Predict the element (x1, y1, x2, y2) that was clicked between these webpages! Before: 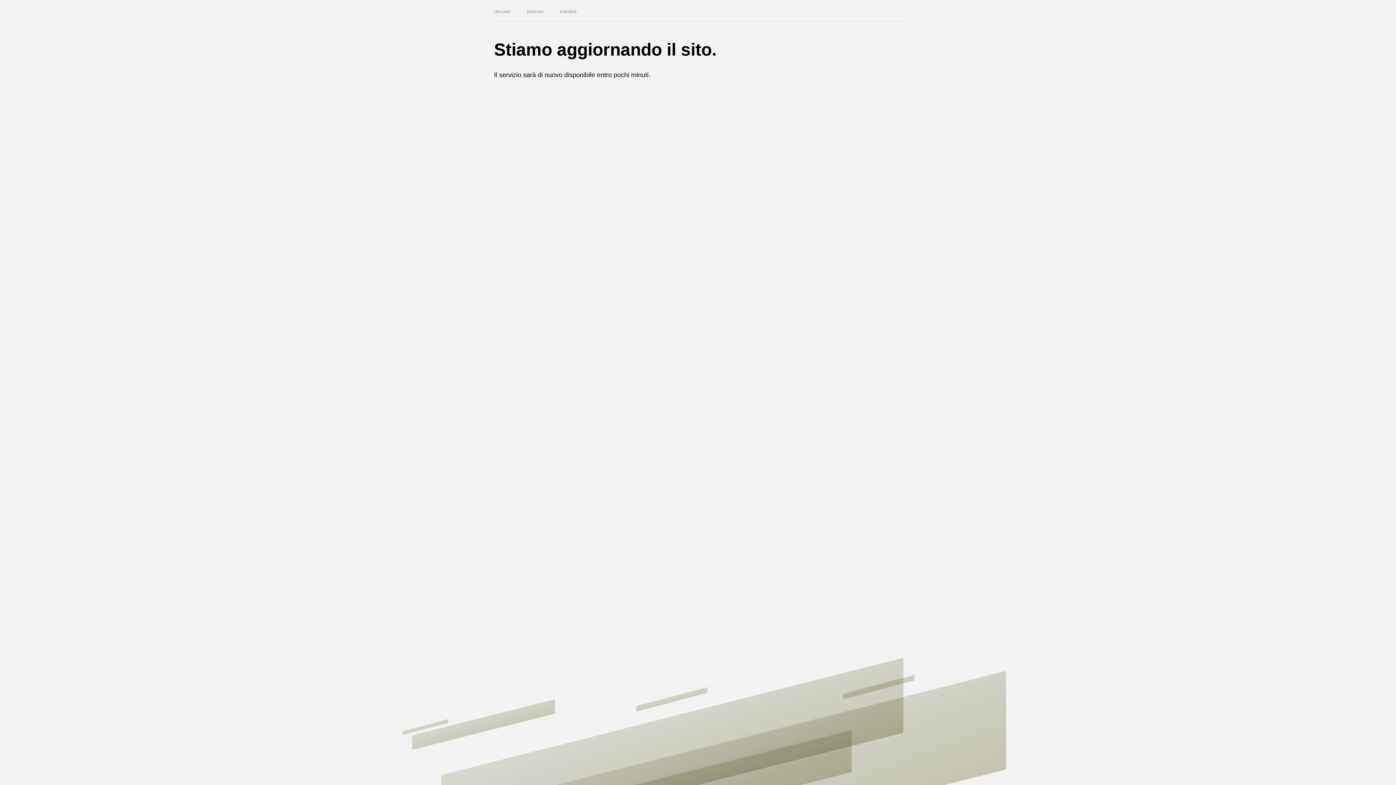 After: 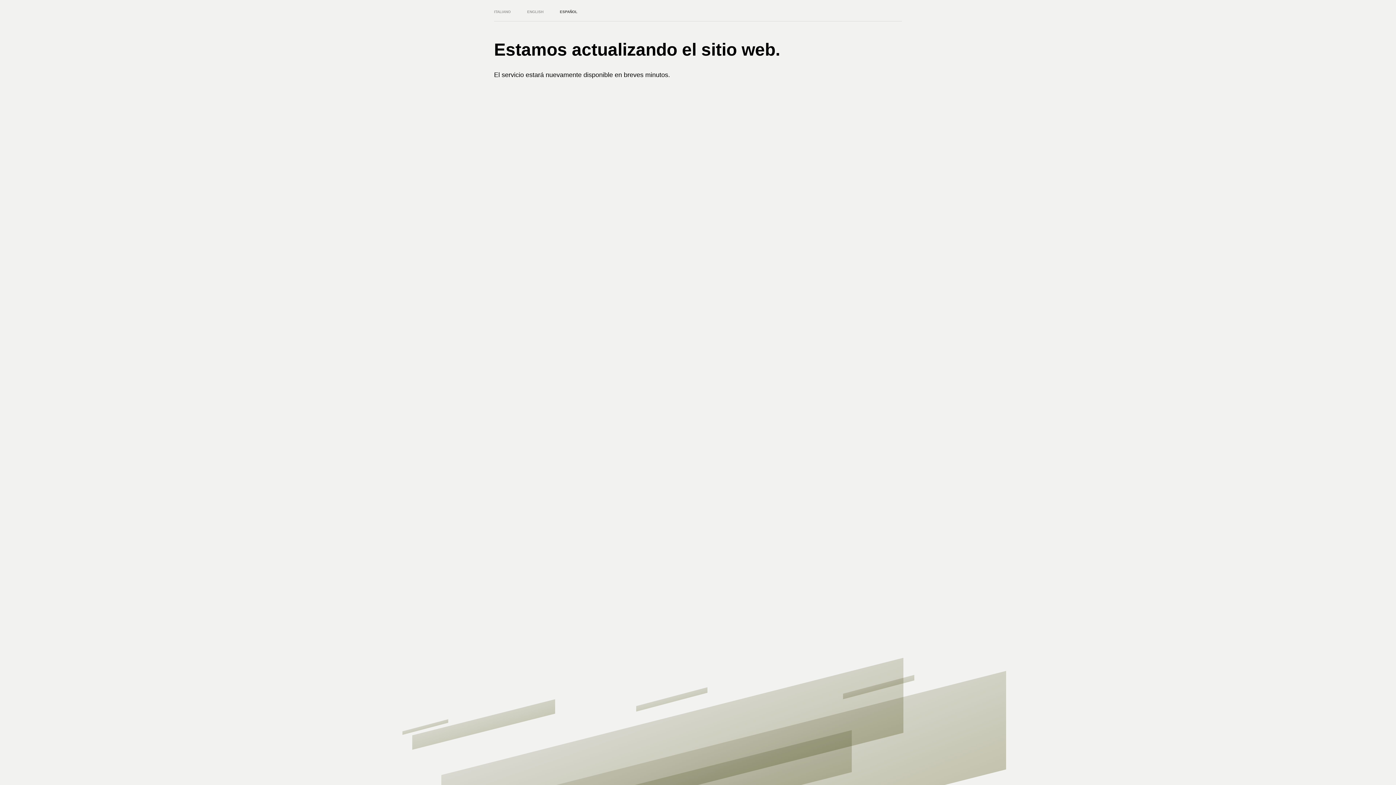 Action: label: ESPAÑOL bbox: (560, 9, 592, 13)